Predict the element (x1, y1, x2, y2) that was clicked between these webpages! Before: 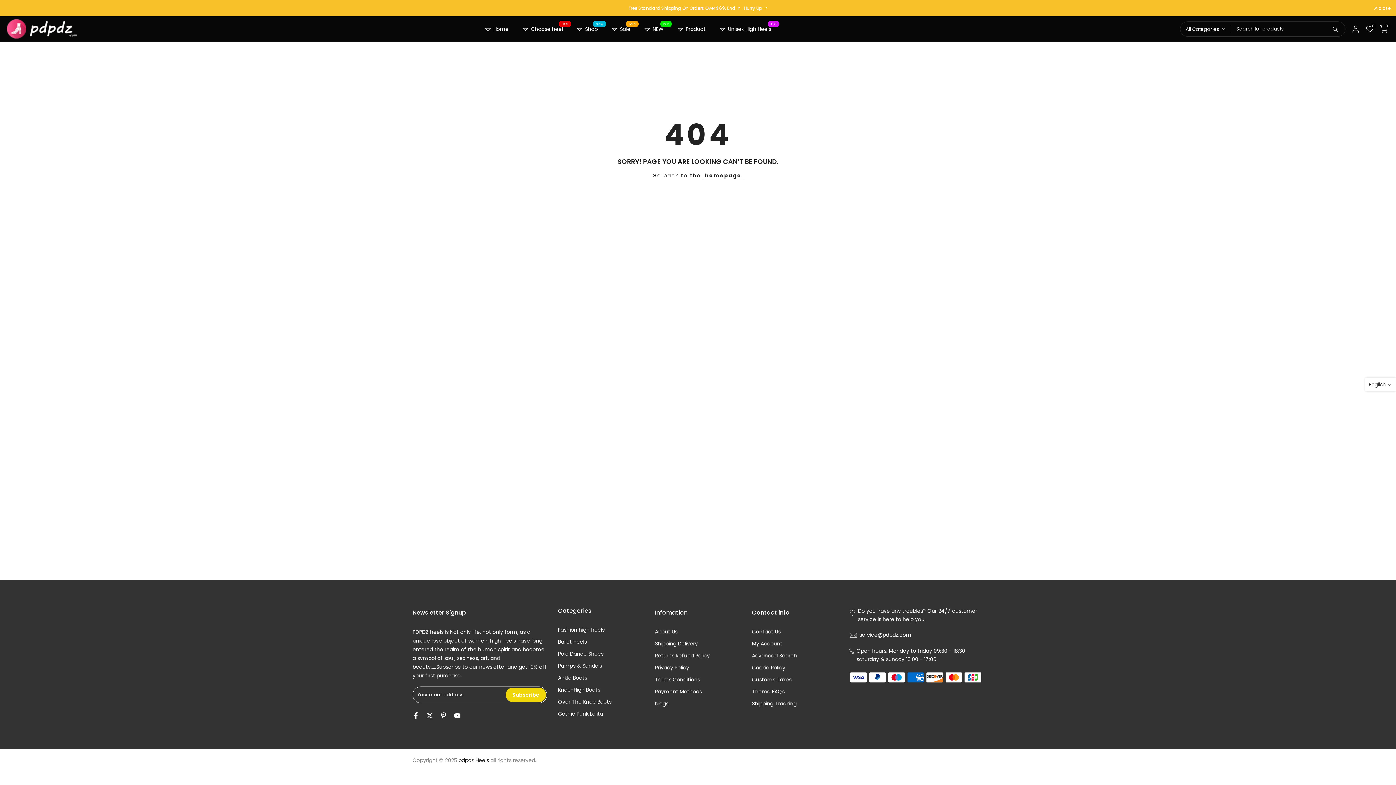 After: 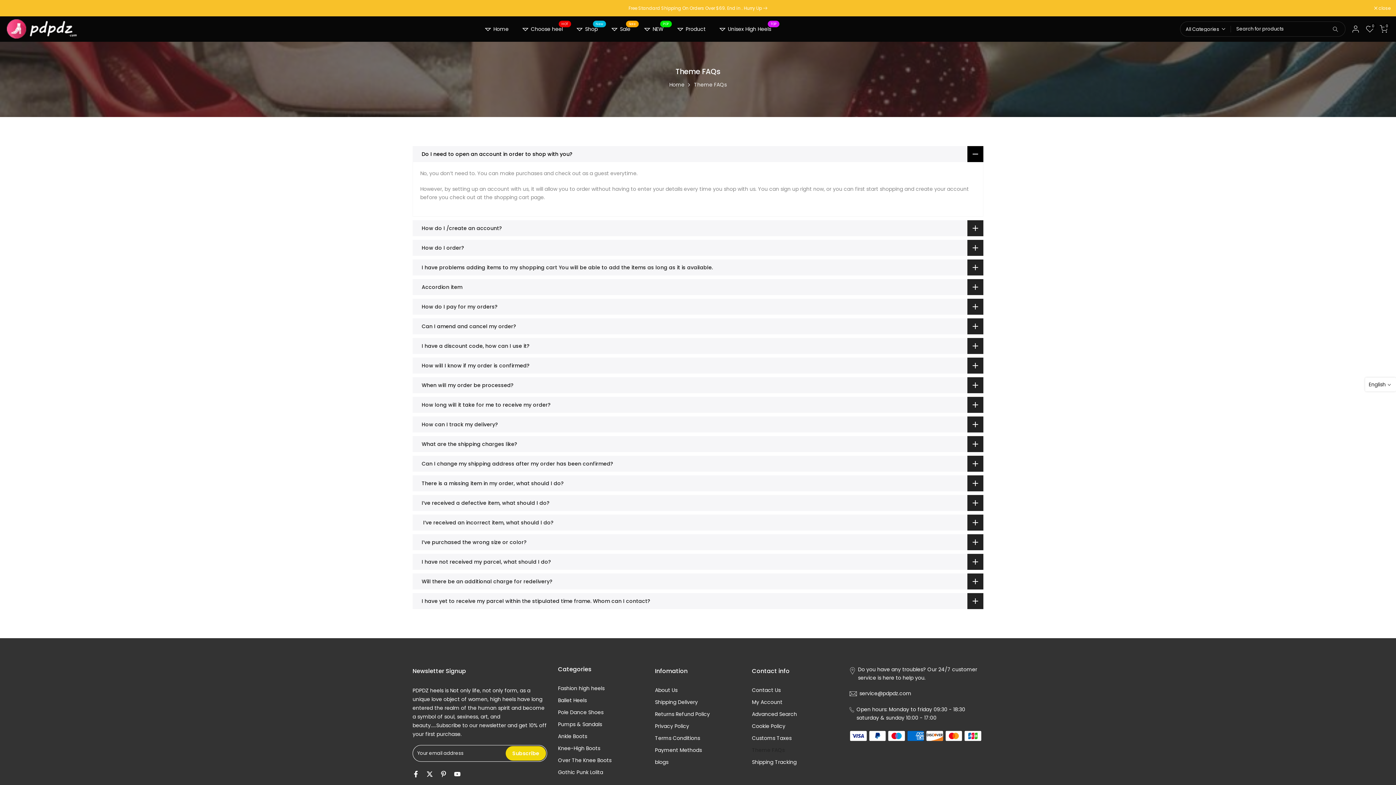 Action: bbox: (752, 688, 784, 695) label: Theme FAQs